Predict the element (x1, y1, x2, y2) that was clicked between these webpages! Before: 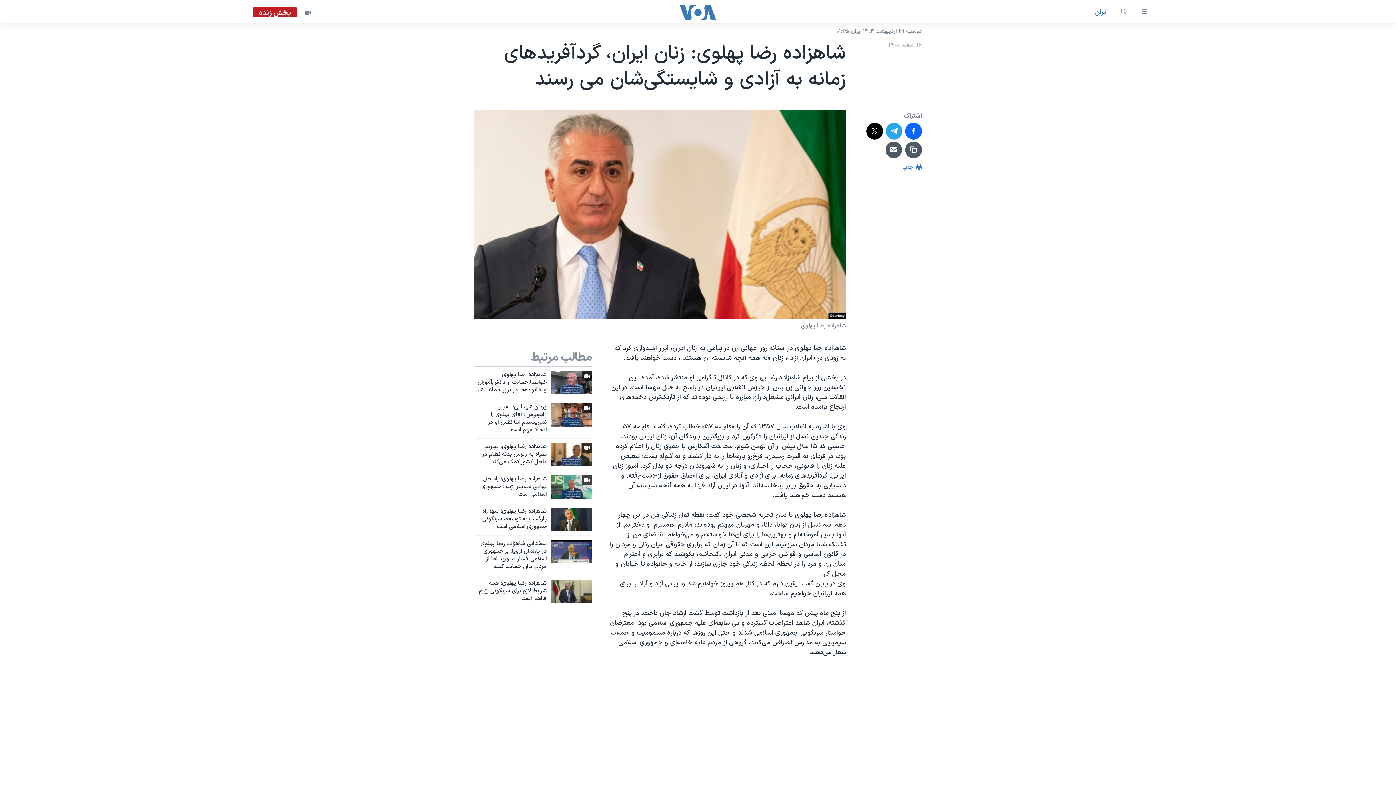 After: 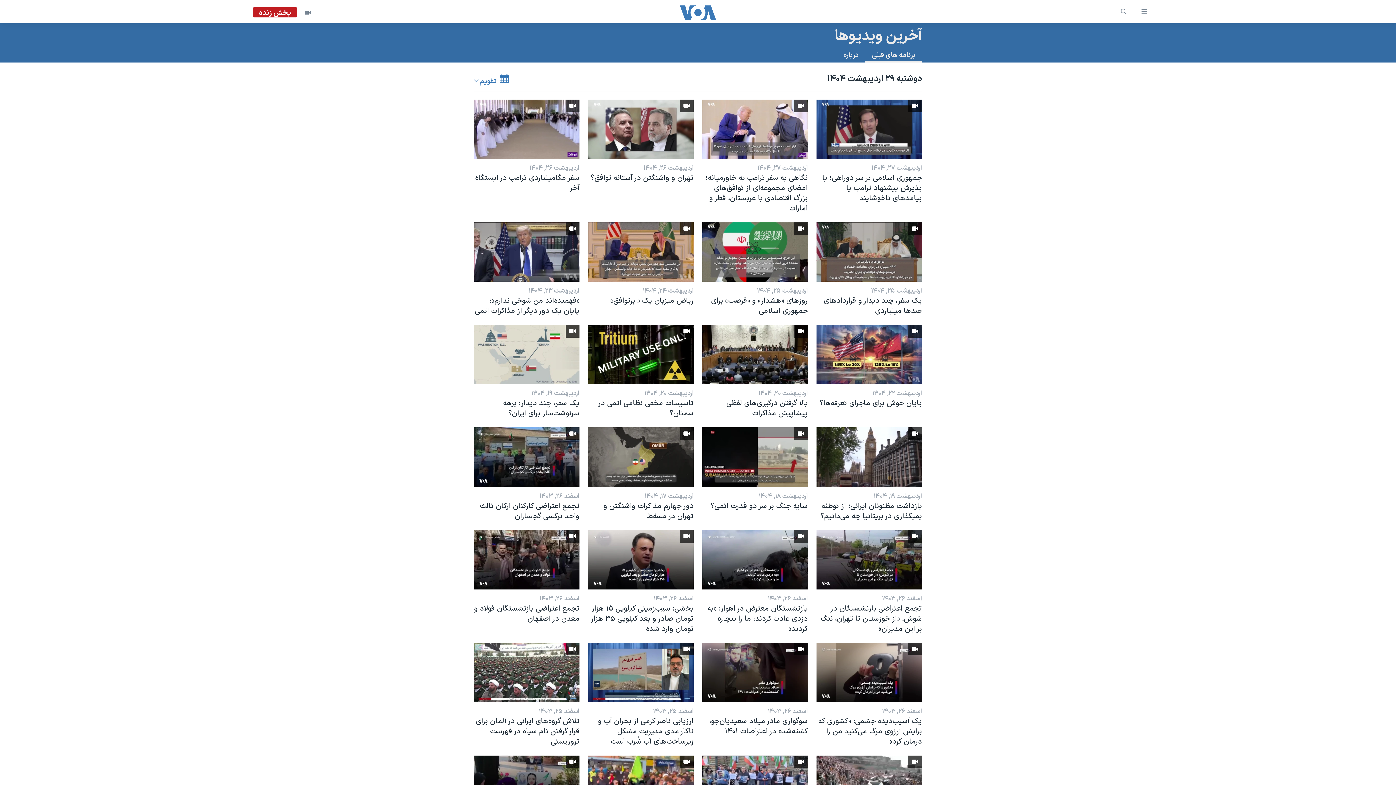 Action: bbox: (297, 7, 318, 18)